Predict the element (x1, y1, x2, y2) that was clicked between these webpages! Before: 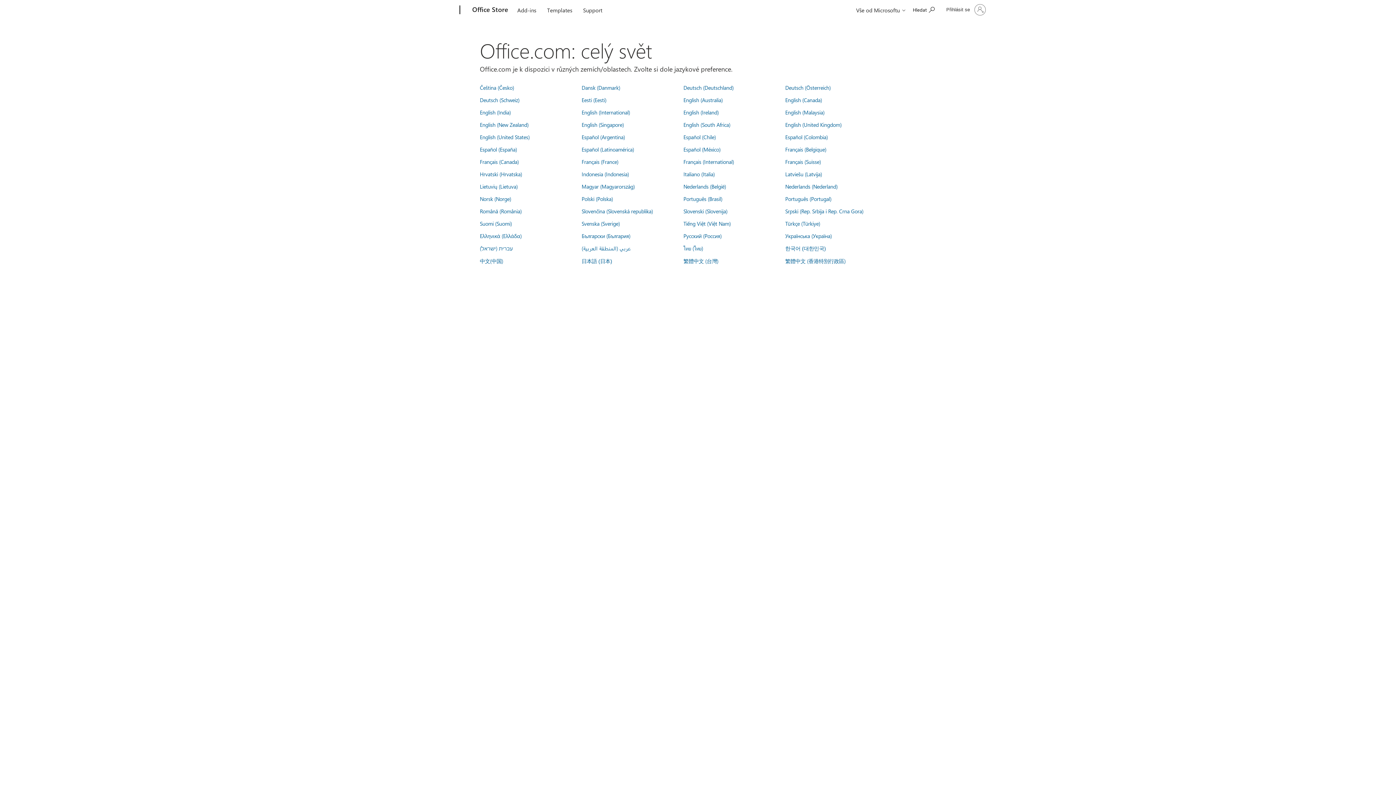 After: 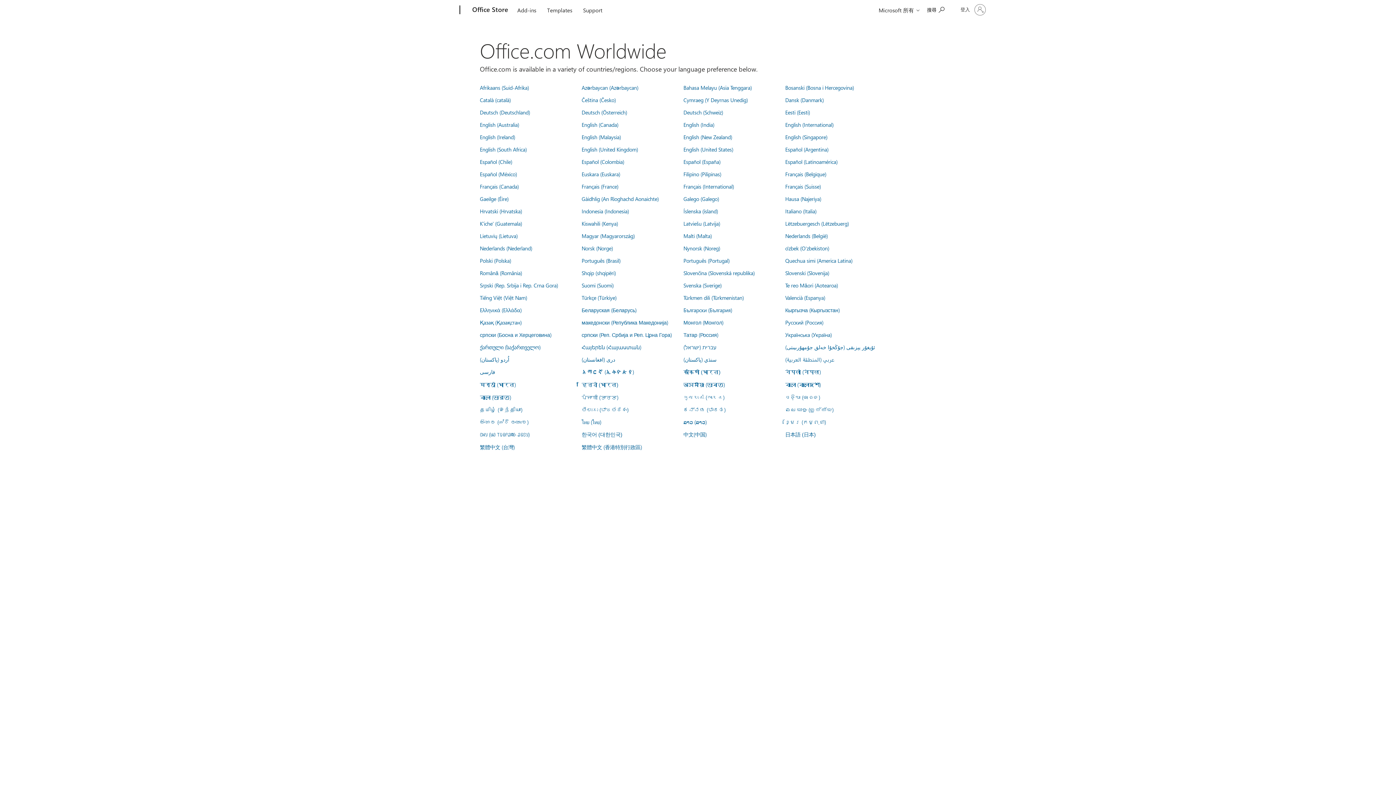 Action: bbox: (785, 257, 845, 264) label: 繁體中文 (香港特別行政區)